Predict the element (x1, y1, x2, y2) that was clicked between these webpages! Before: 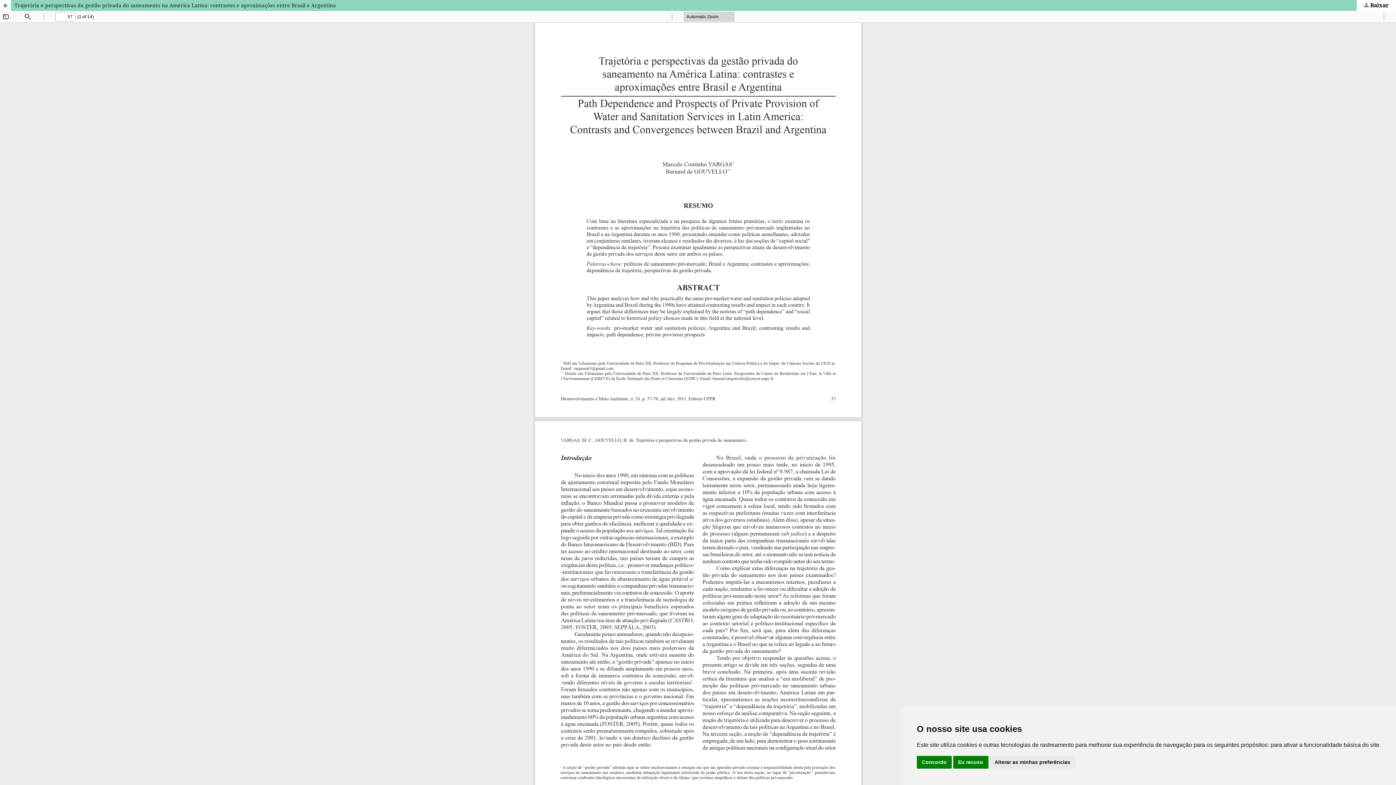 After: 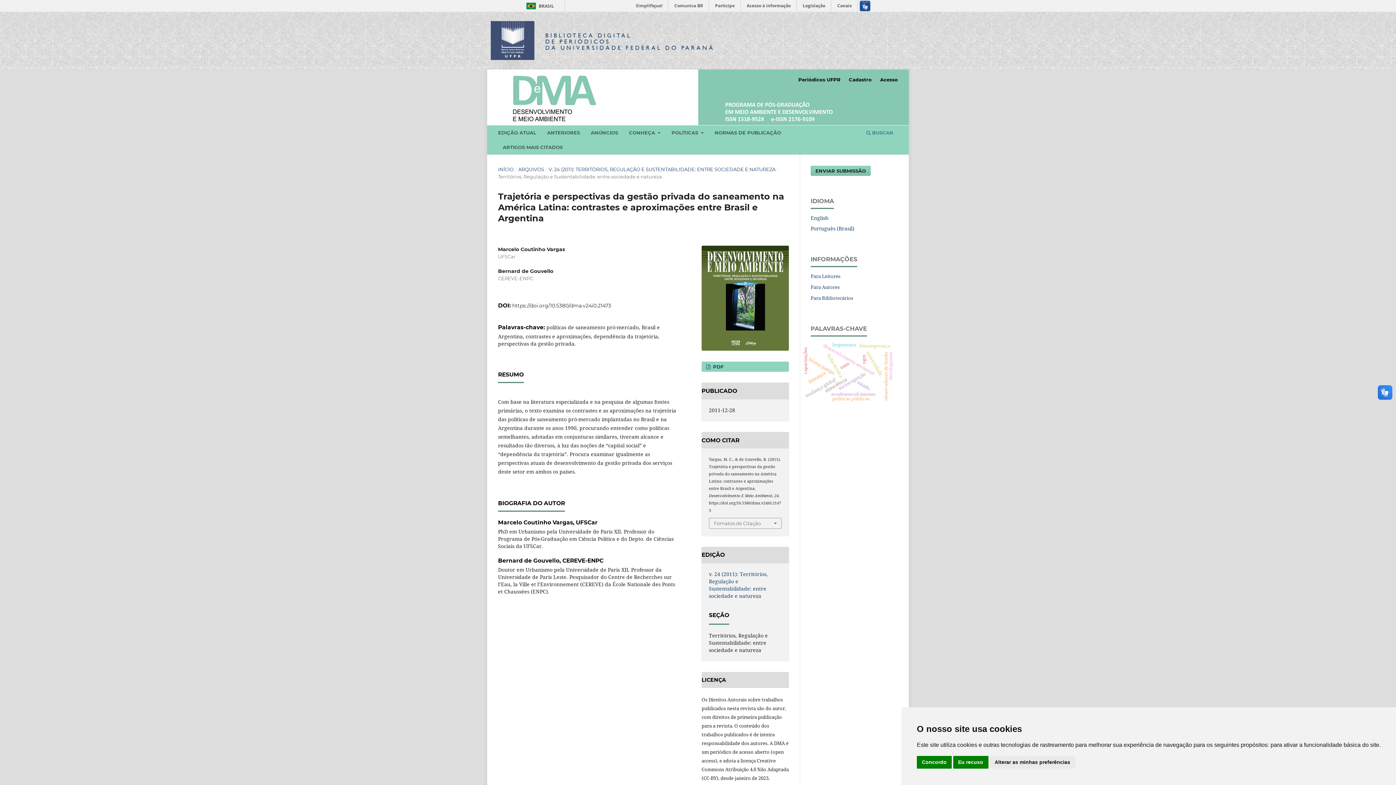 Action: label: Trajetória e perspectivas da gestão privada do saneamento na América Latina: contrastes e aproximações entre Brasil e Argentina bbox: (0, 0, 1396, 10)